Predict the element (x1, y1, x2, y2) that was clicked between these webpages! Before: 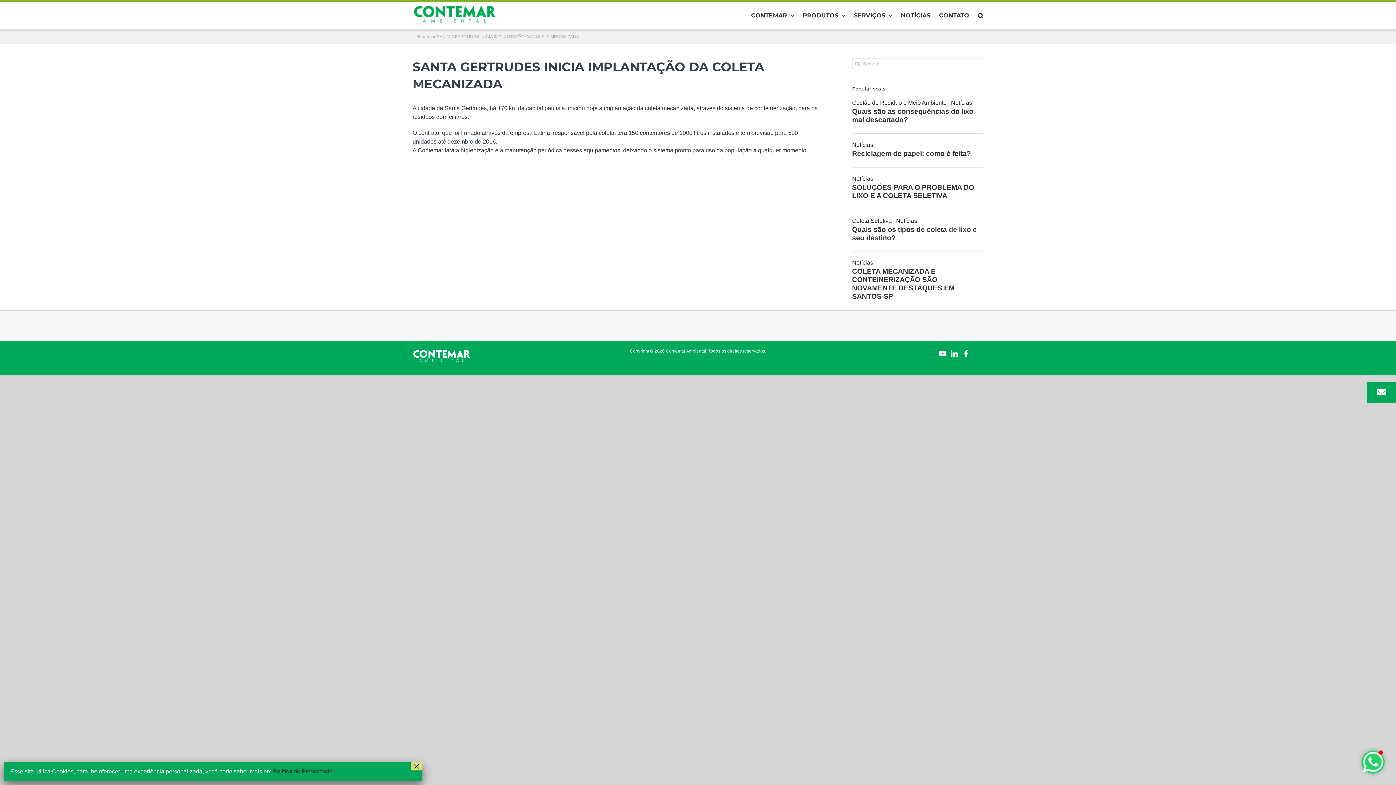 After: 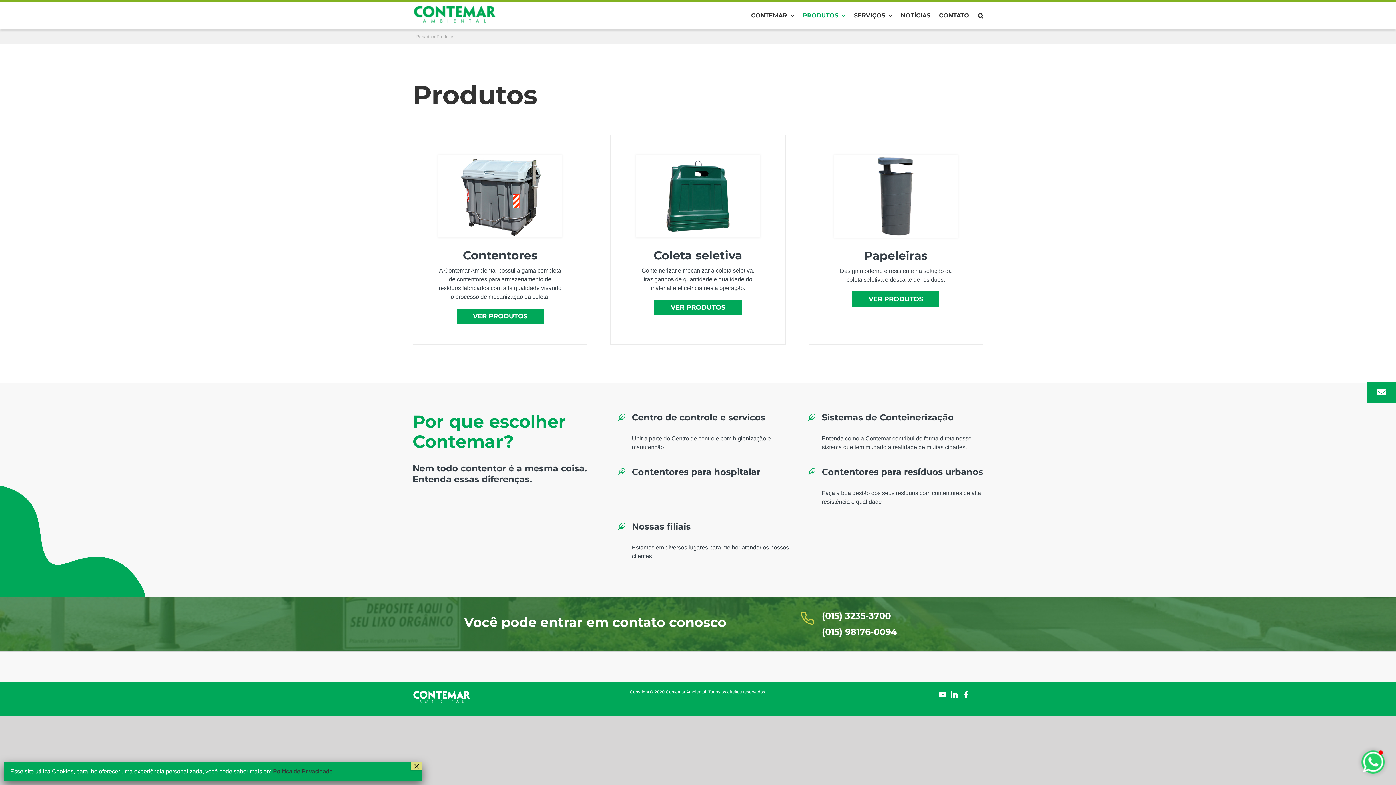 Action: bbox: (802, 2, 845, 29) label: PRODUTOS